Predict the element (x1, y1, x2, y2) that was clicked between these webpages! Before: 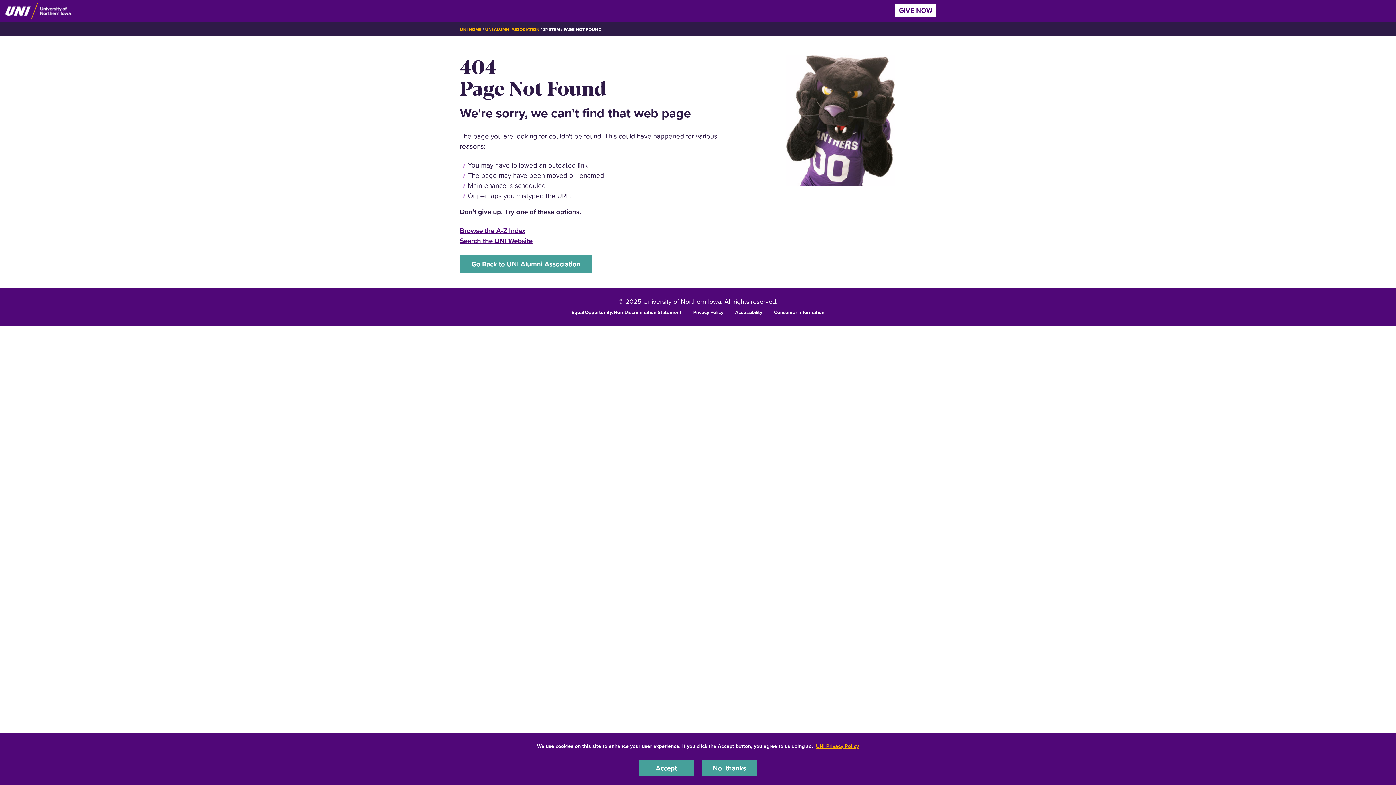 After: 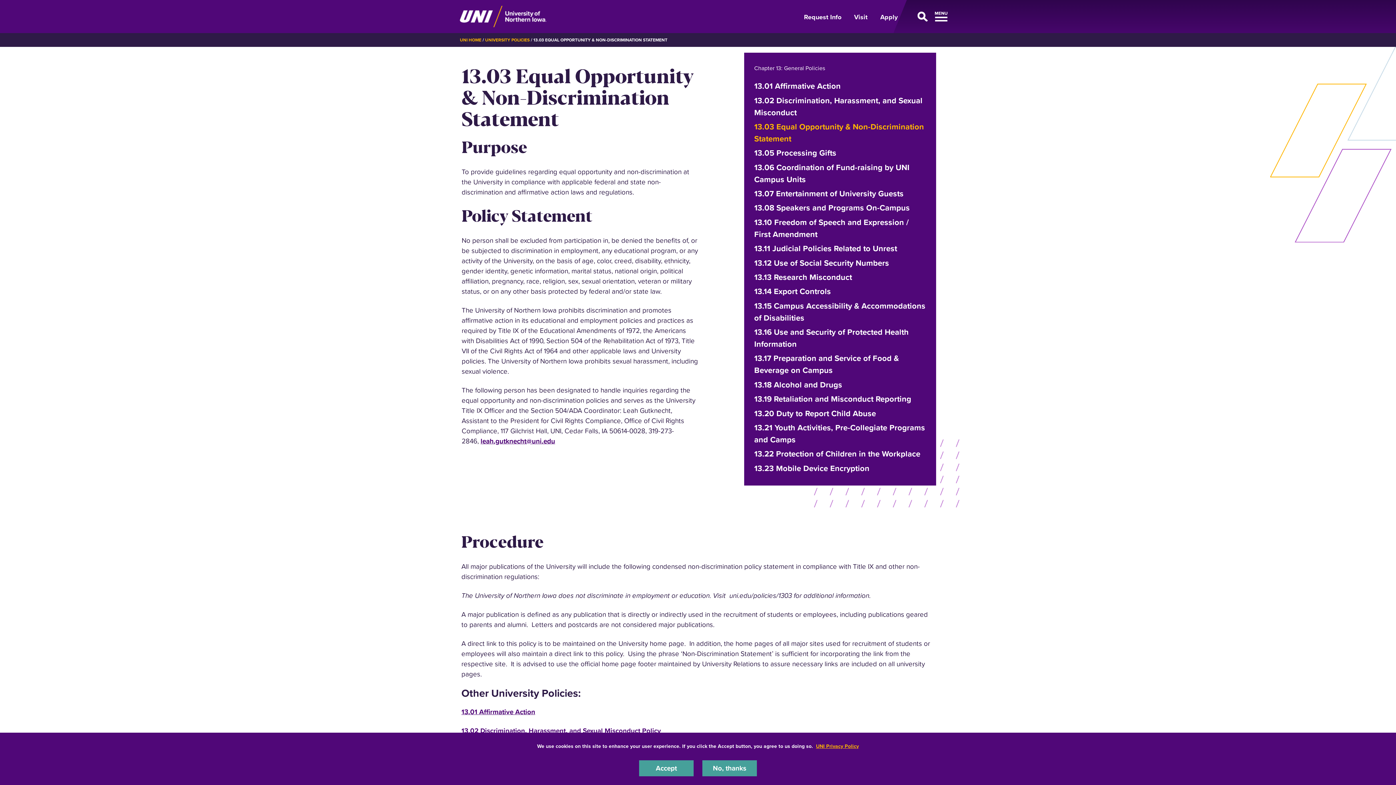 Action: bbox: (571, 308, 681, 315) label: Equal Opportunity/Non-Discrimination Statement